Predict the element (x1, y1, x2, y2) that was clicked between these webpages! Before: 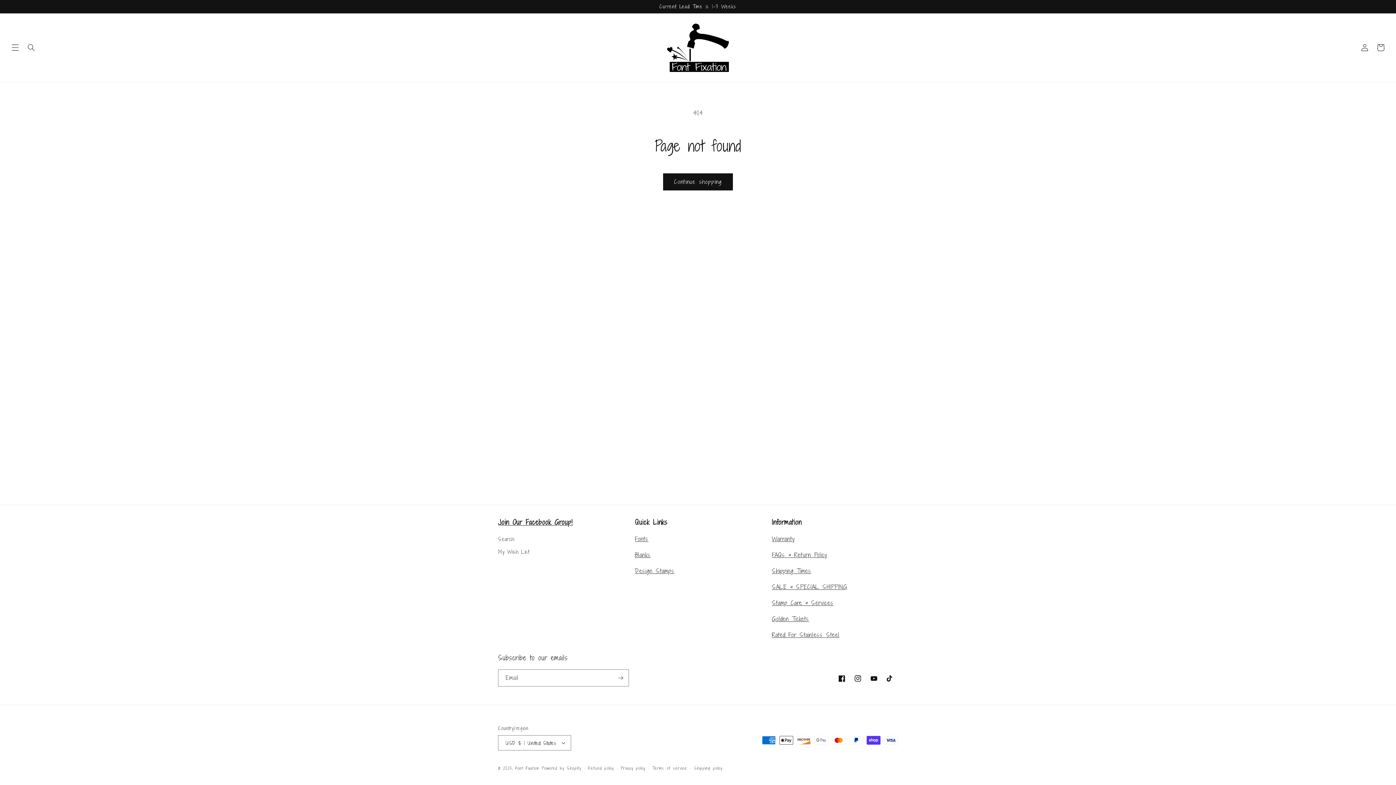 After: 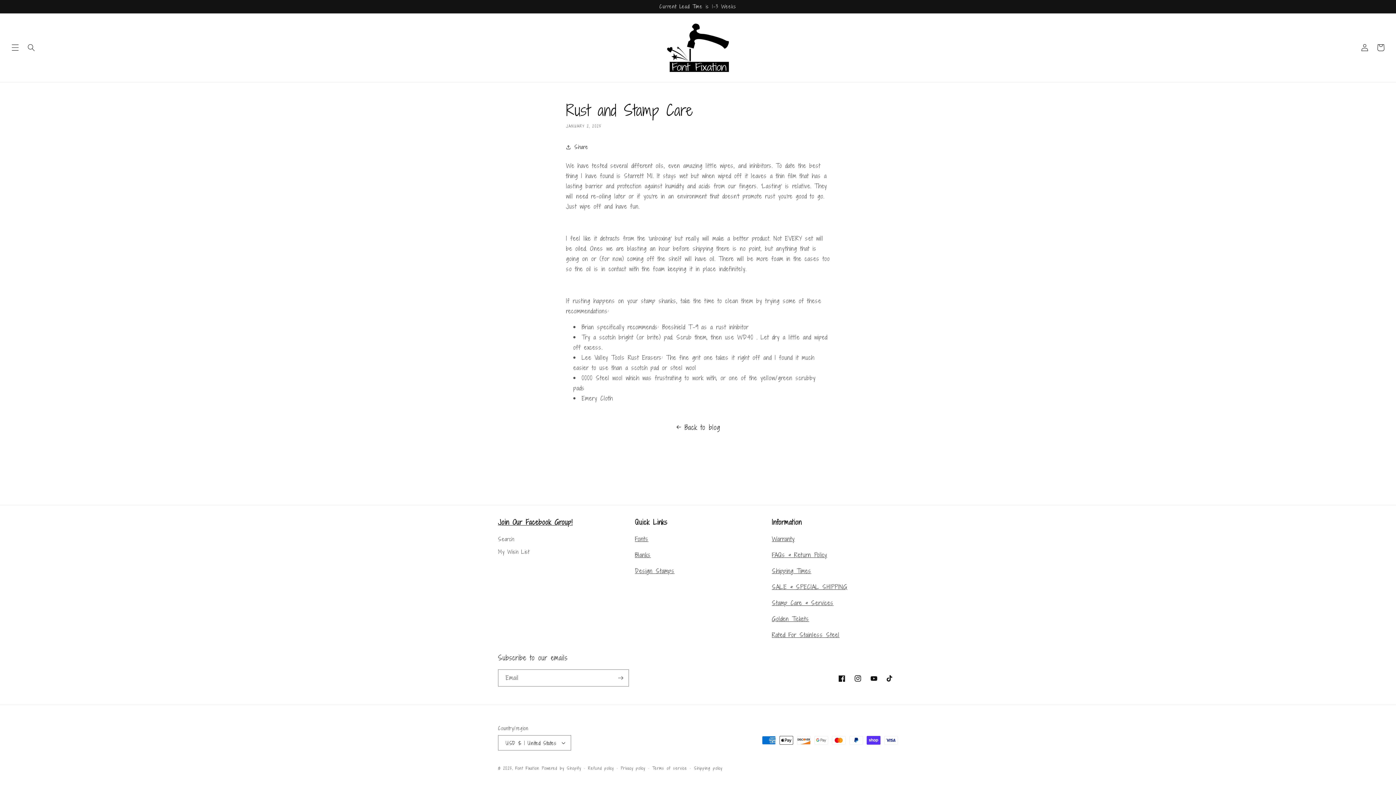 Action: label: Stamp Care & Services bbox: (772, 598, 833, 607)